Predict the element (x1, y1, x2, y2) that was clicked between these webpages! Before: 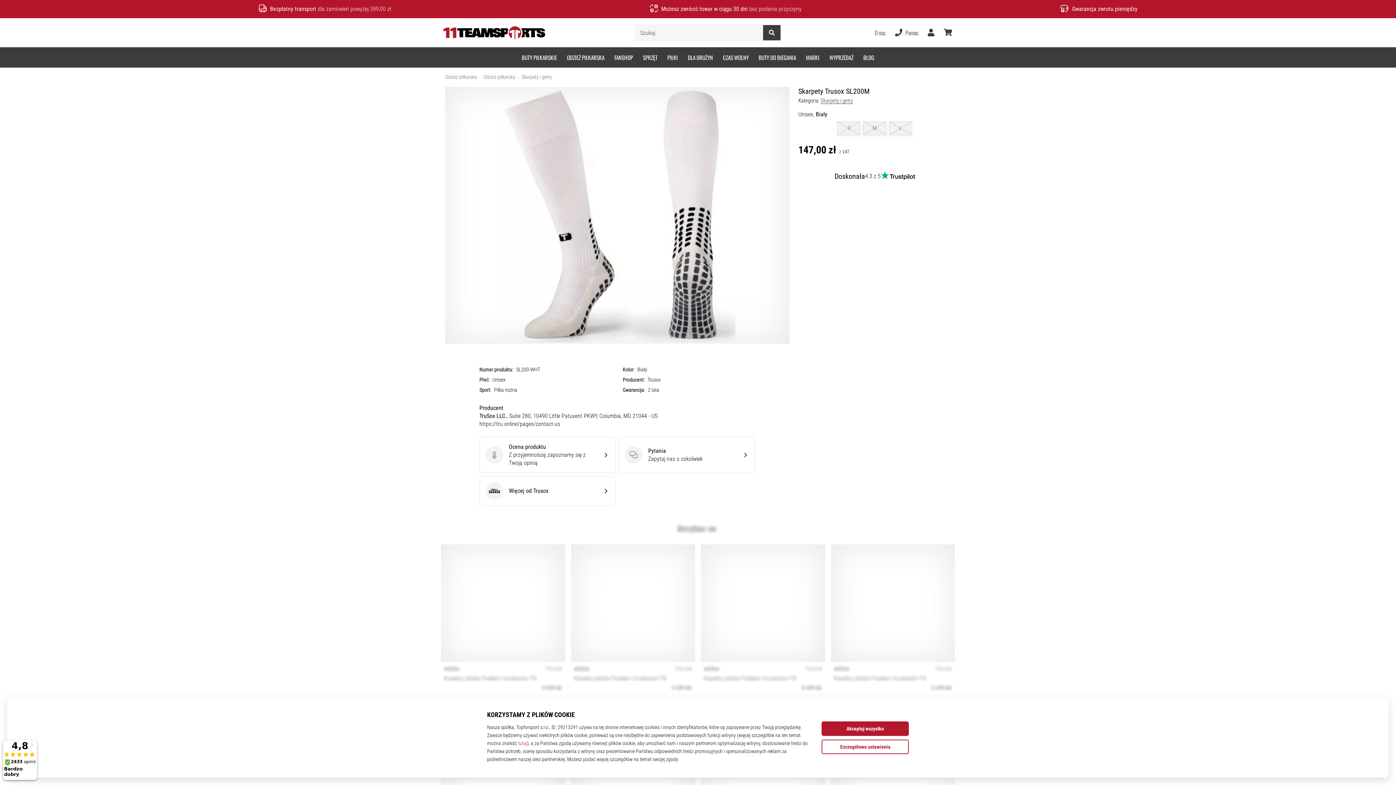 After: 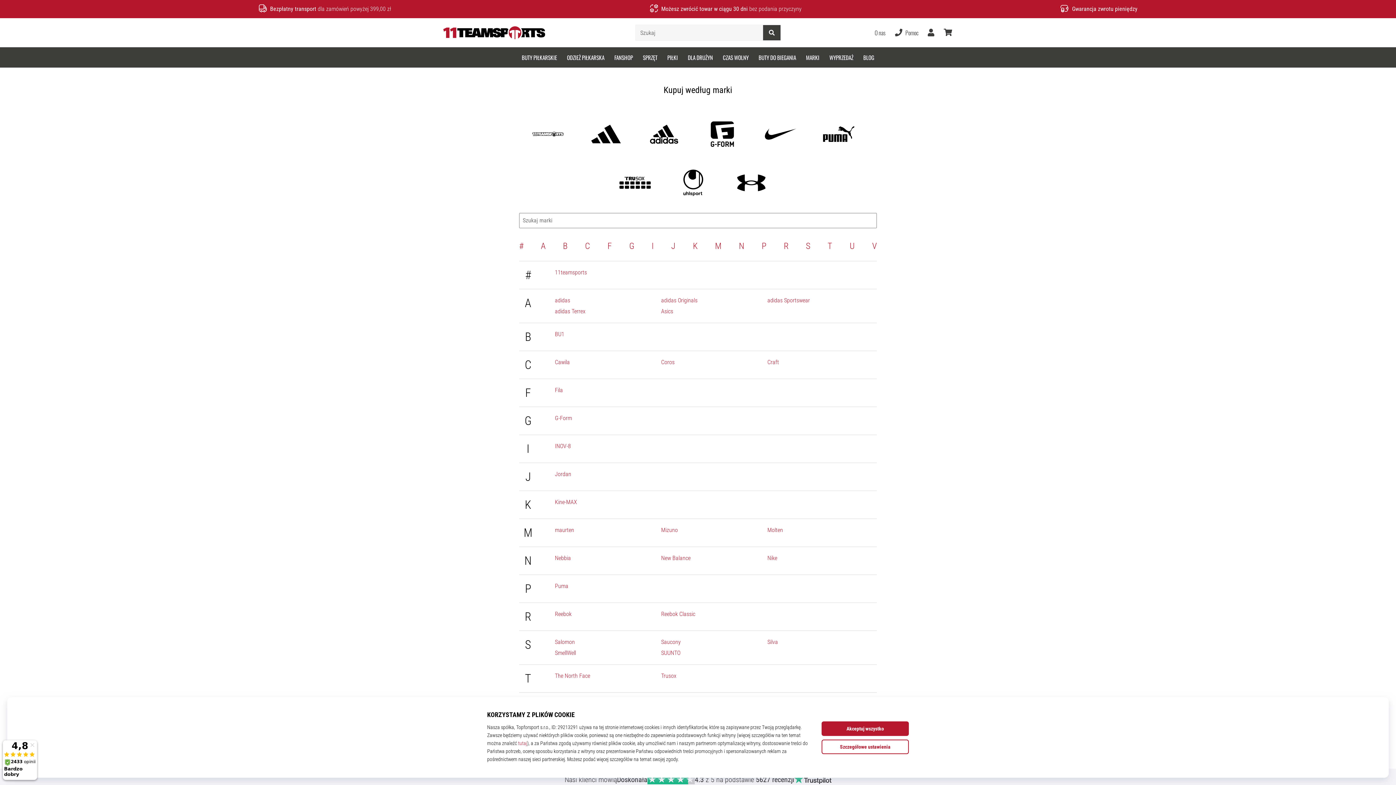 Action: bbox: (801, 47, 824, 67) label: MARKI